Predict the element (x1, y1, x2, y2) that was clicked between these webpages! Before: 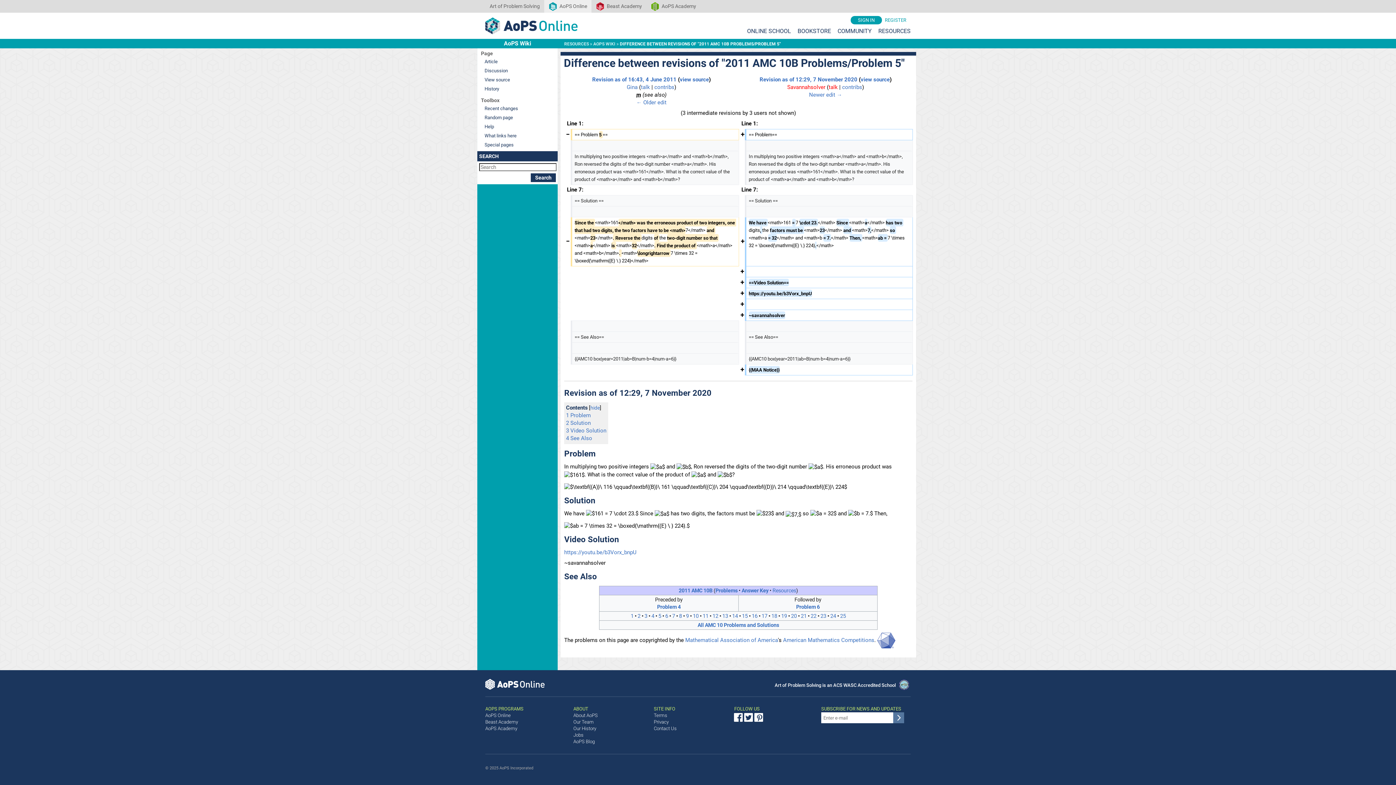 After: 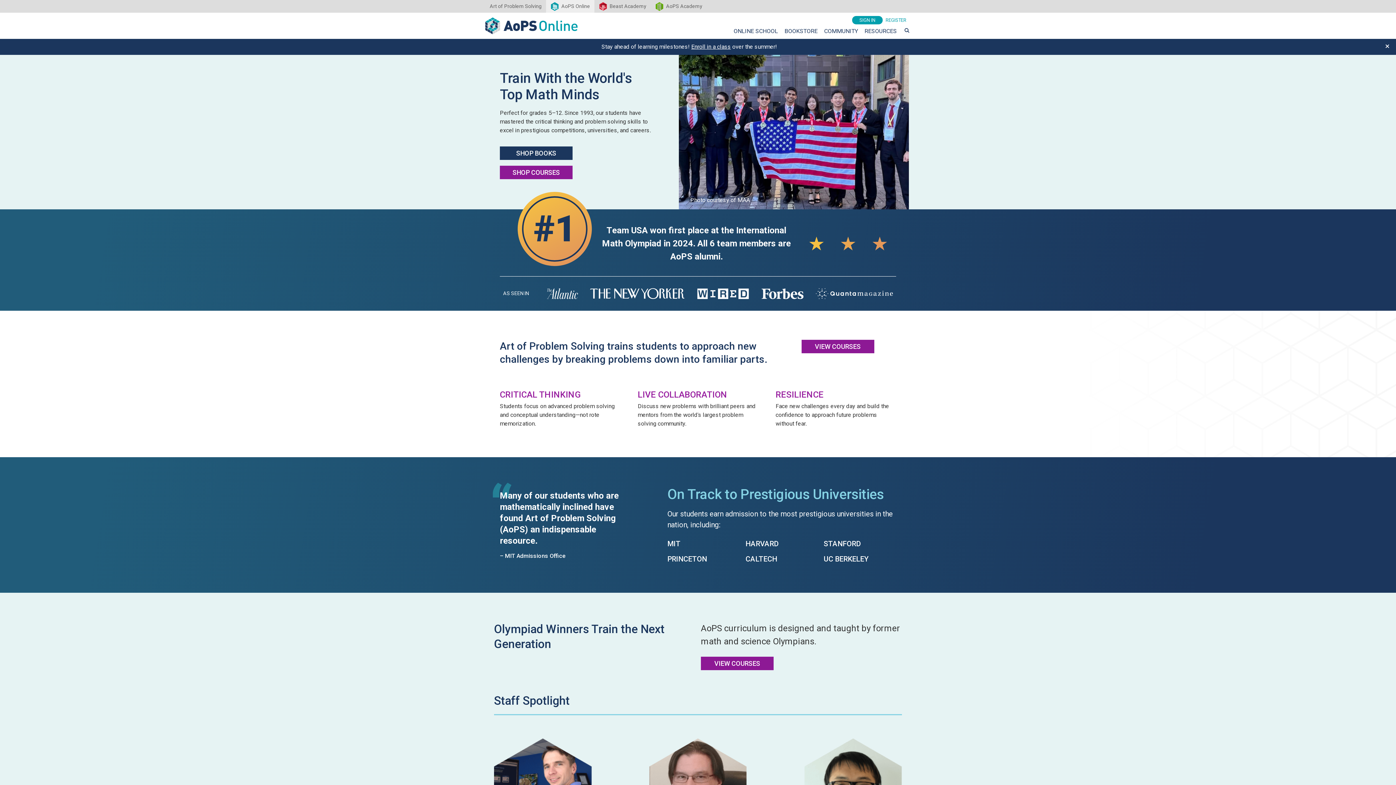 Action: bbox: (485, 679, 544, 692)